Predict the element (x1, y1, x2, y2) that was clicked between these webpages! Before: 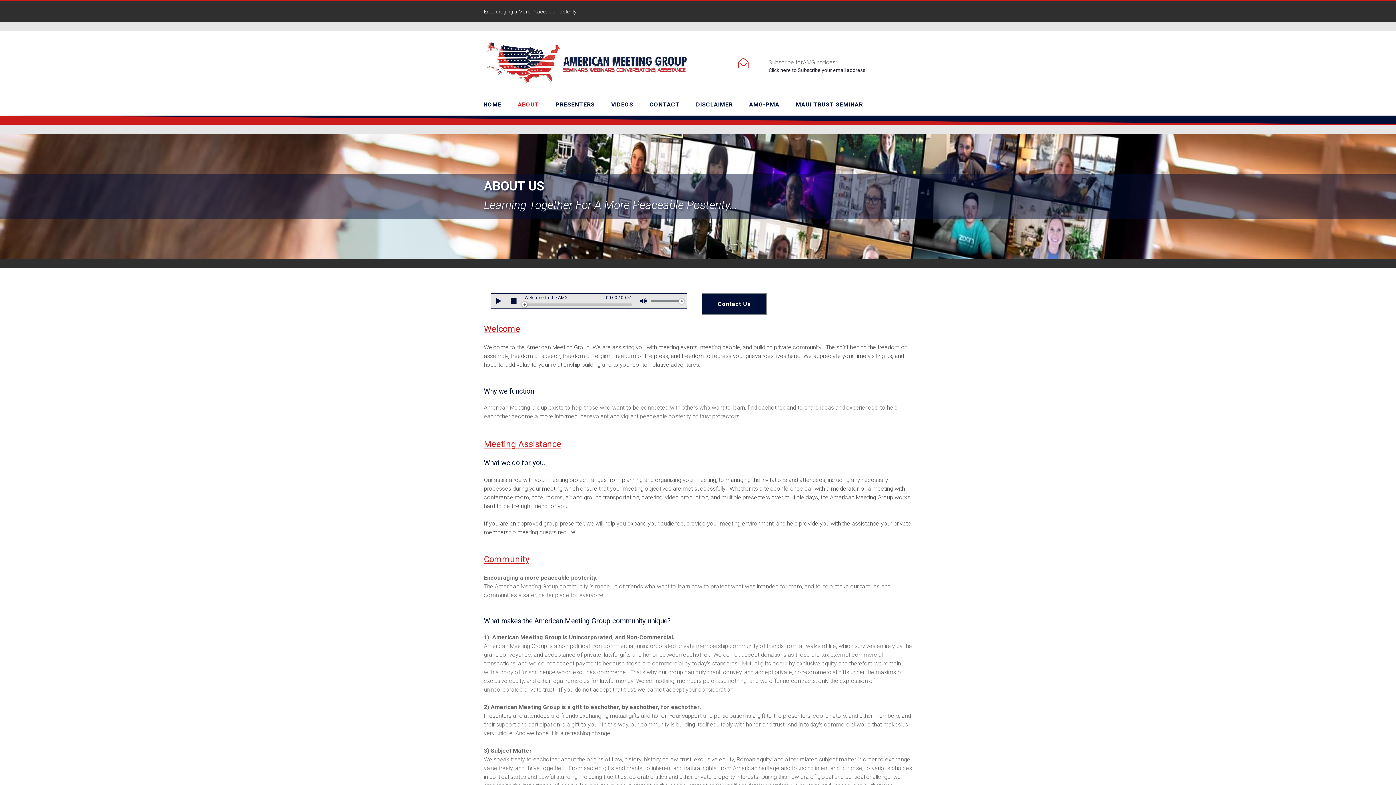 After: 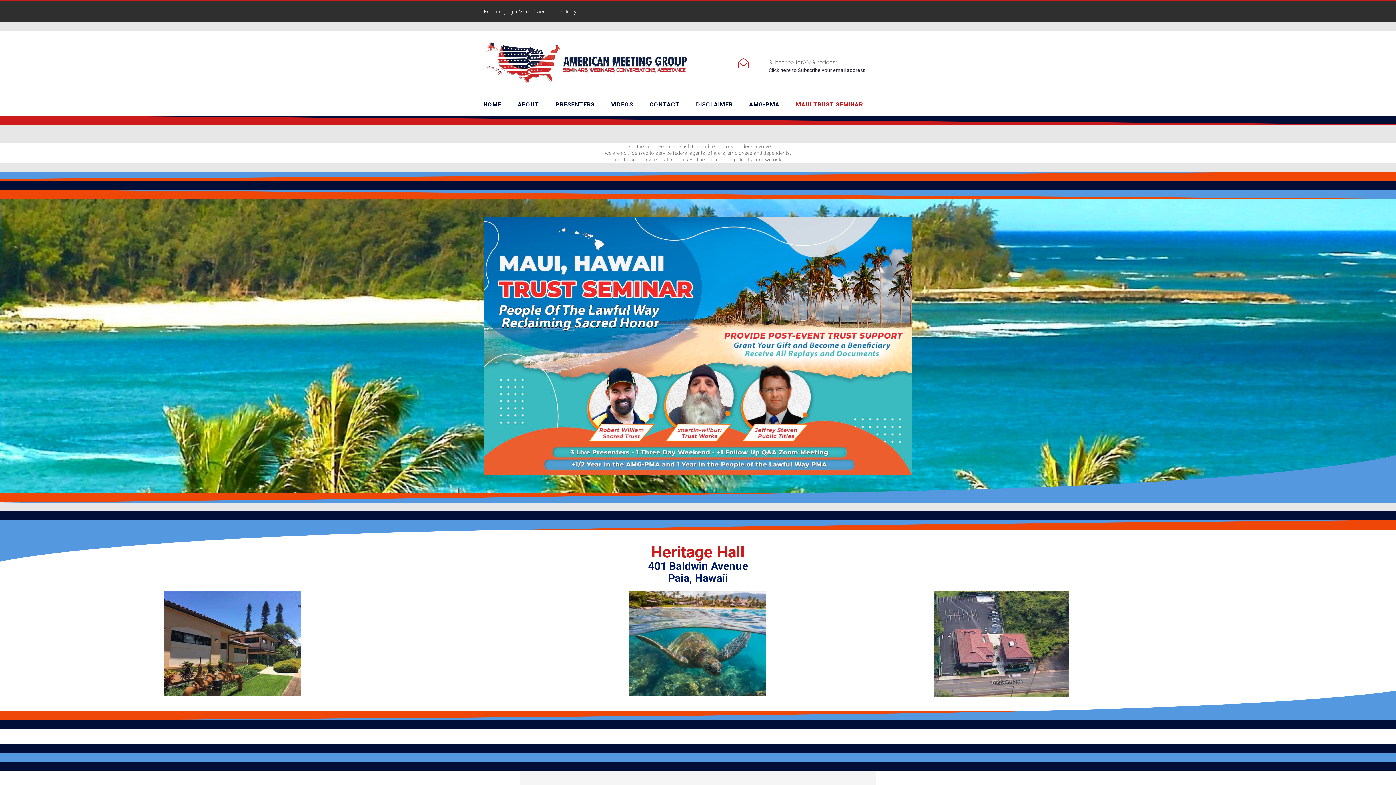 Action: bbox: (796, 100, 863, 108) label: MAUI TRUST SEMINAR